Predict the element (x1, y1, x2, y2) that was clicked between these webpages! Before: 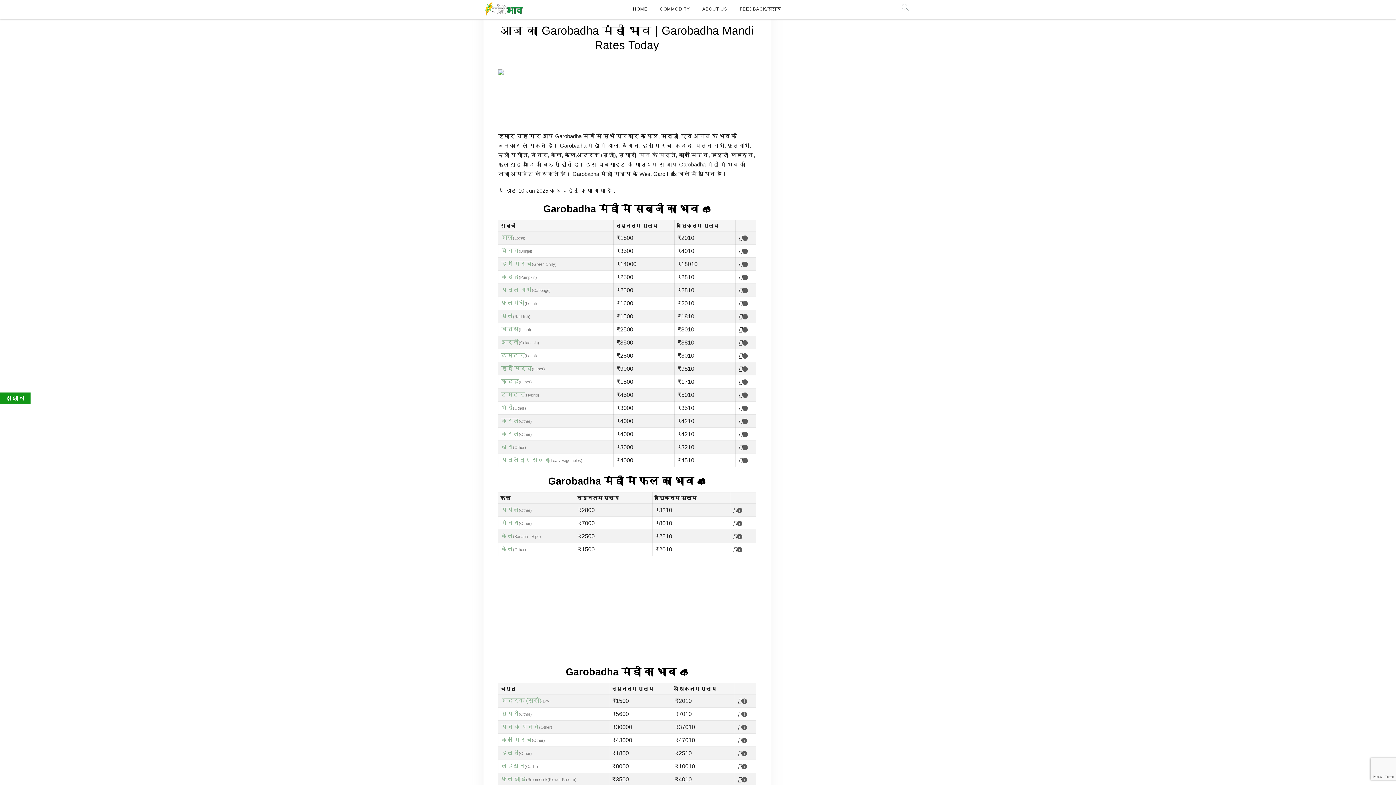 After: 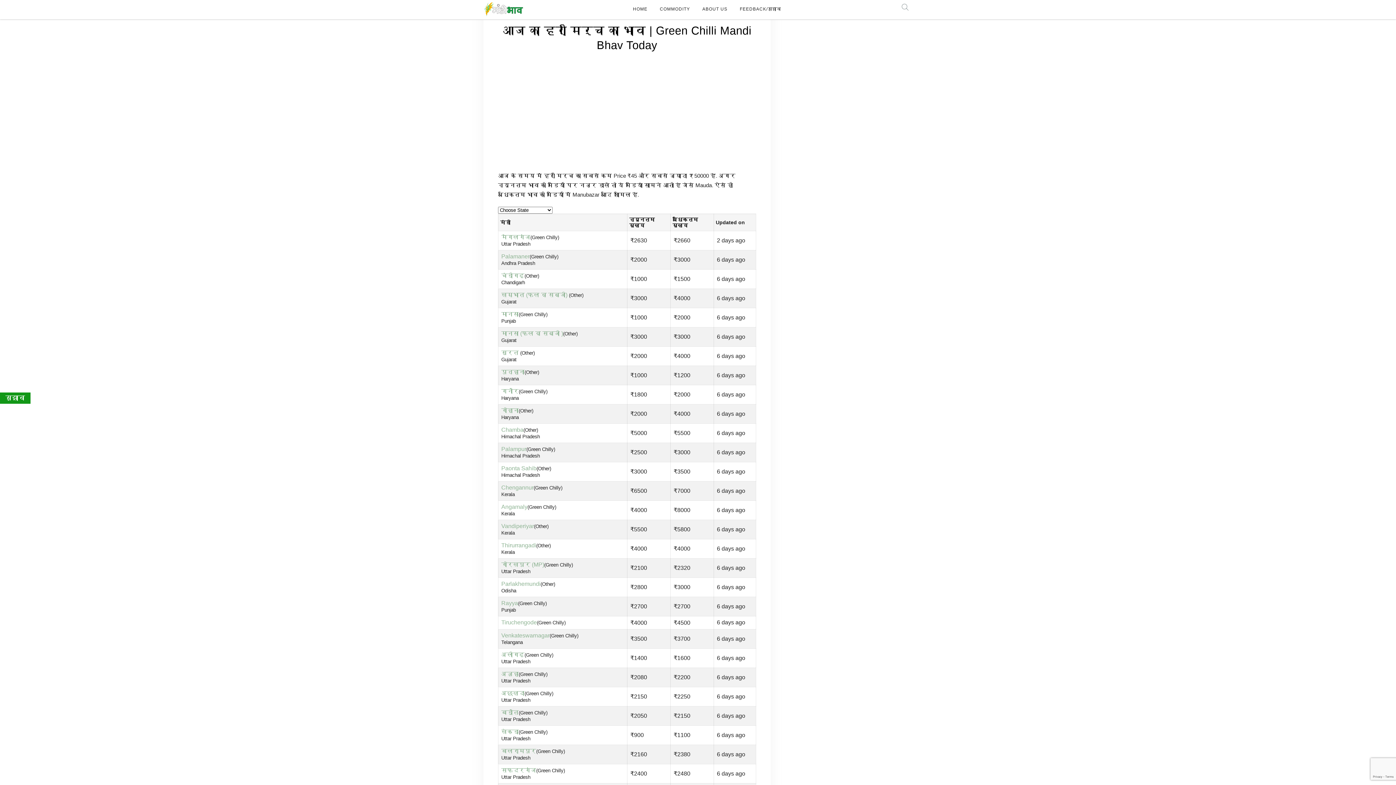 Action: bbox: (501, 260, 532, 266) label: हरी मिर्च